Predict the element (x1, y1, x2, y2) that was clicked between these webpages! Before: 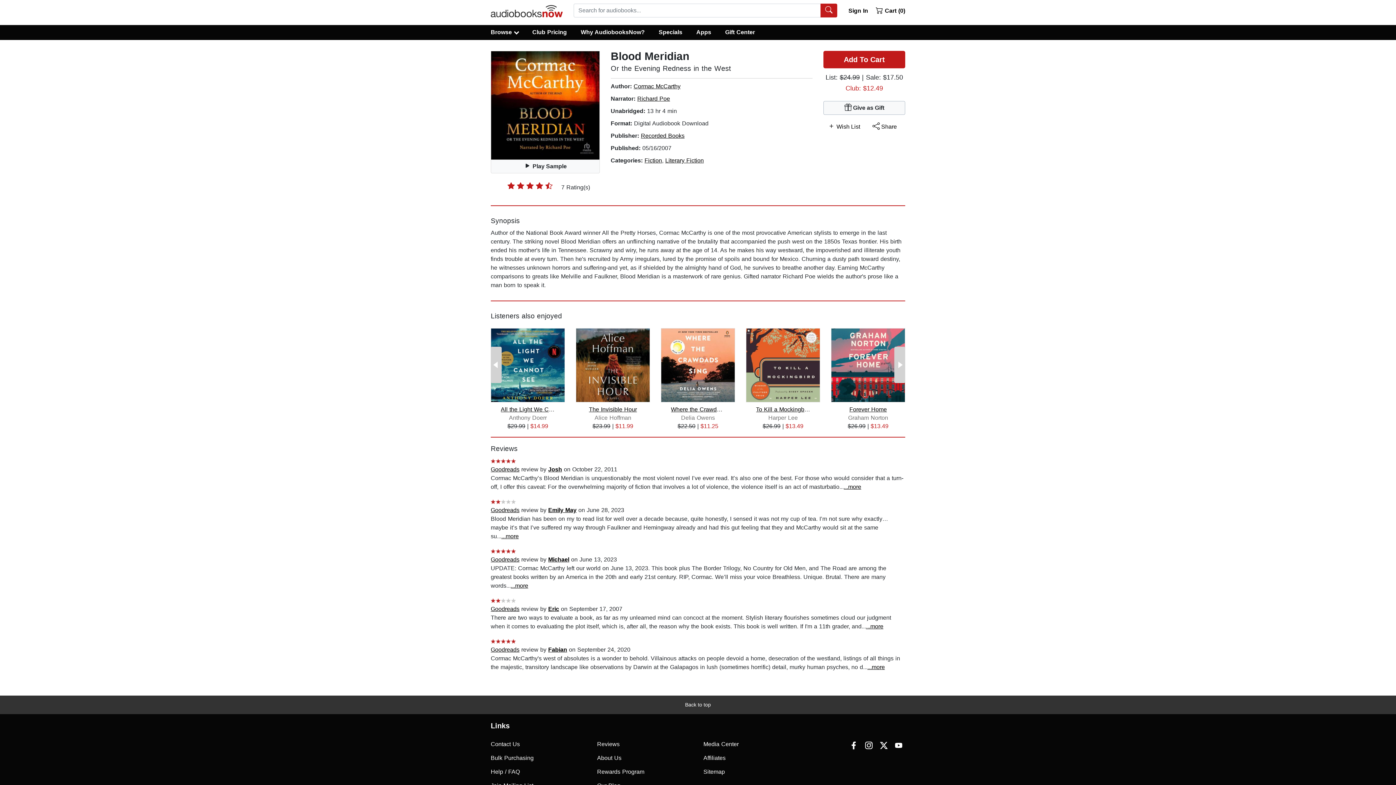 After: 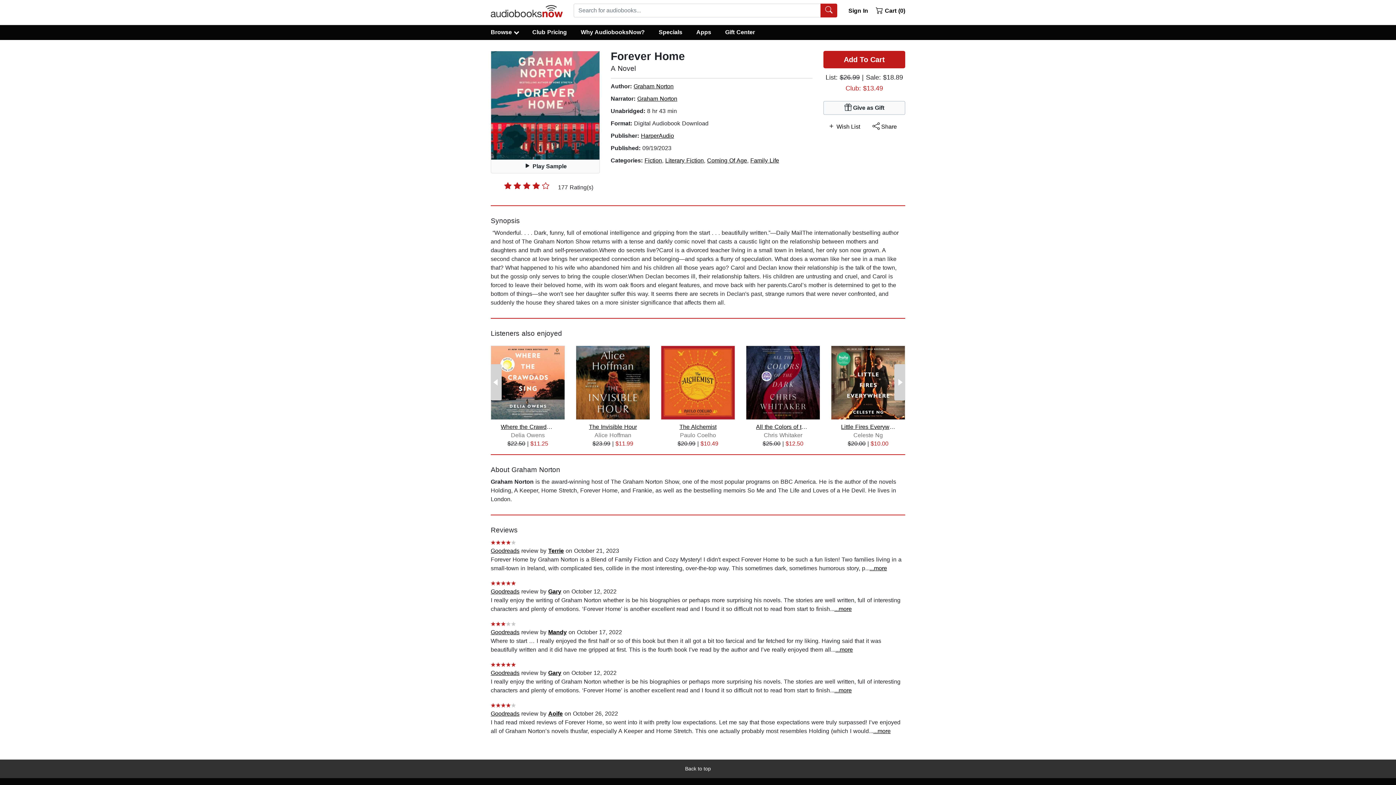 Action: bbox: (849, 406, 887, 413) label: Forever Home